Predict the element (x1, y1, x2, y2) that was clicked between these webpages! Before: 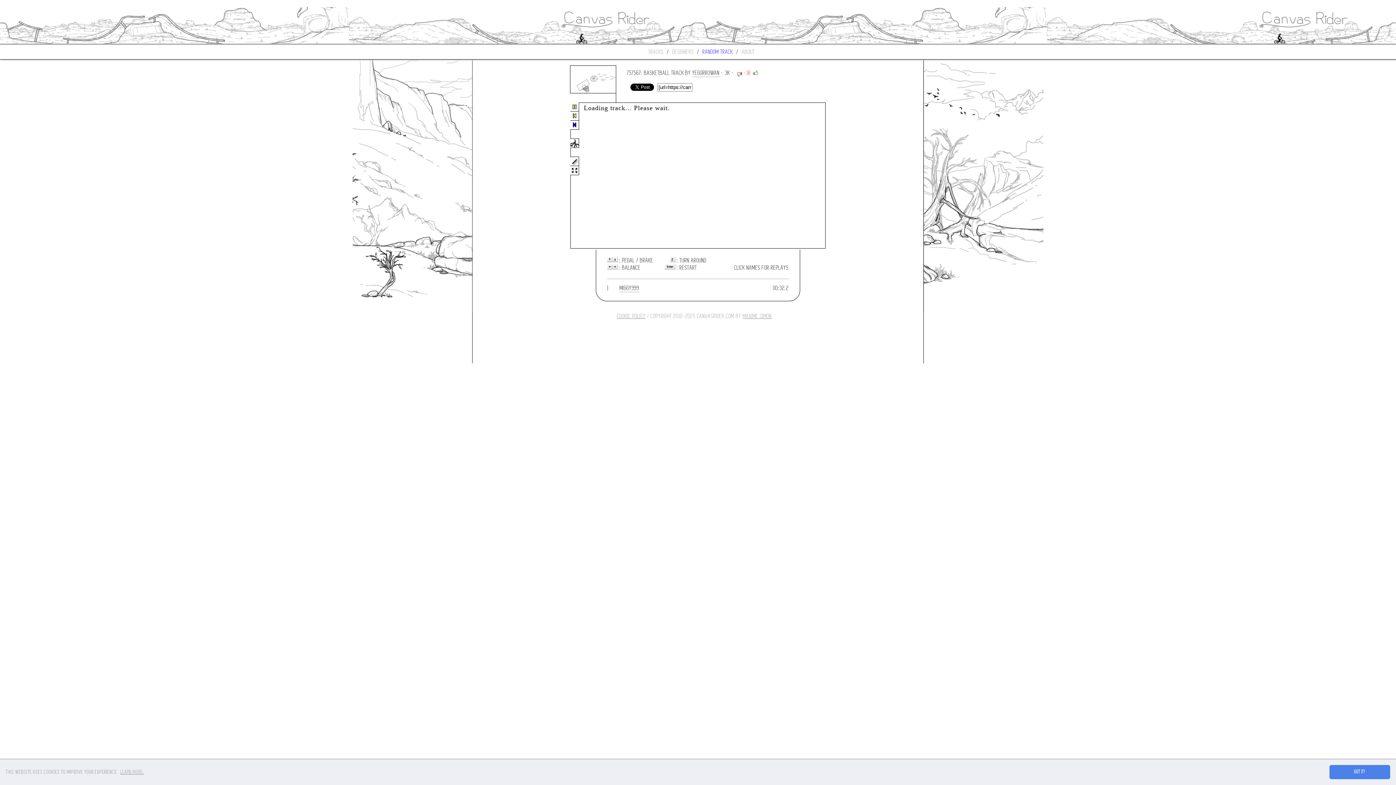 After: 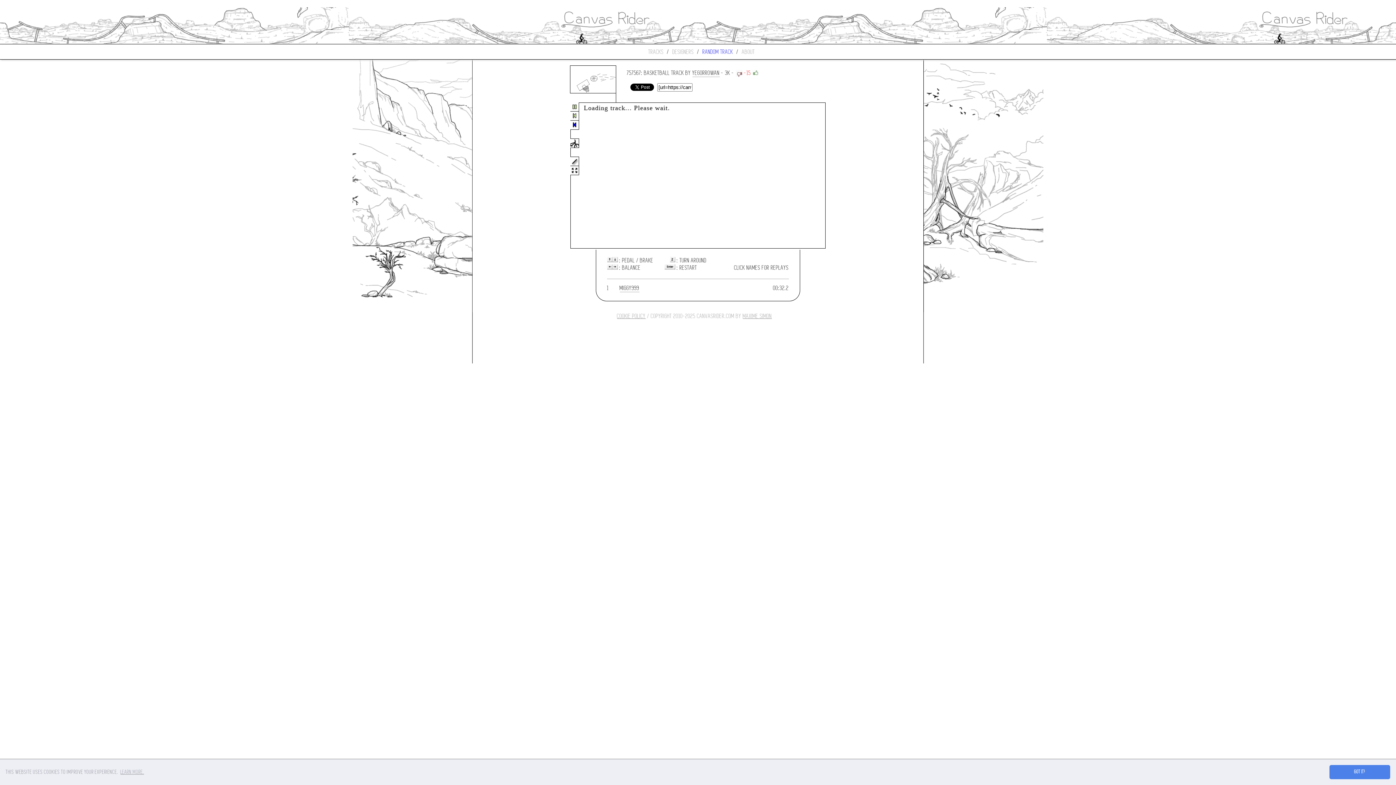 Action: bbox: (752, 69, 759, 77)